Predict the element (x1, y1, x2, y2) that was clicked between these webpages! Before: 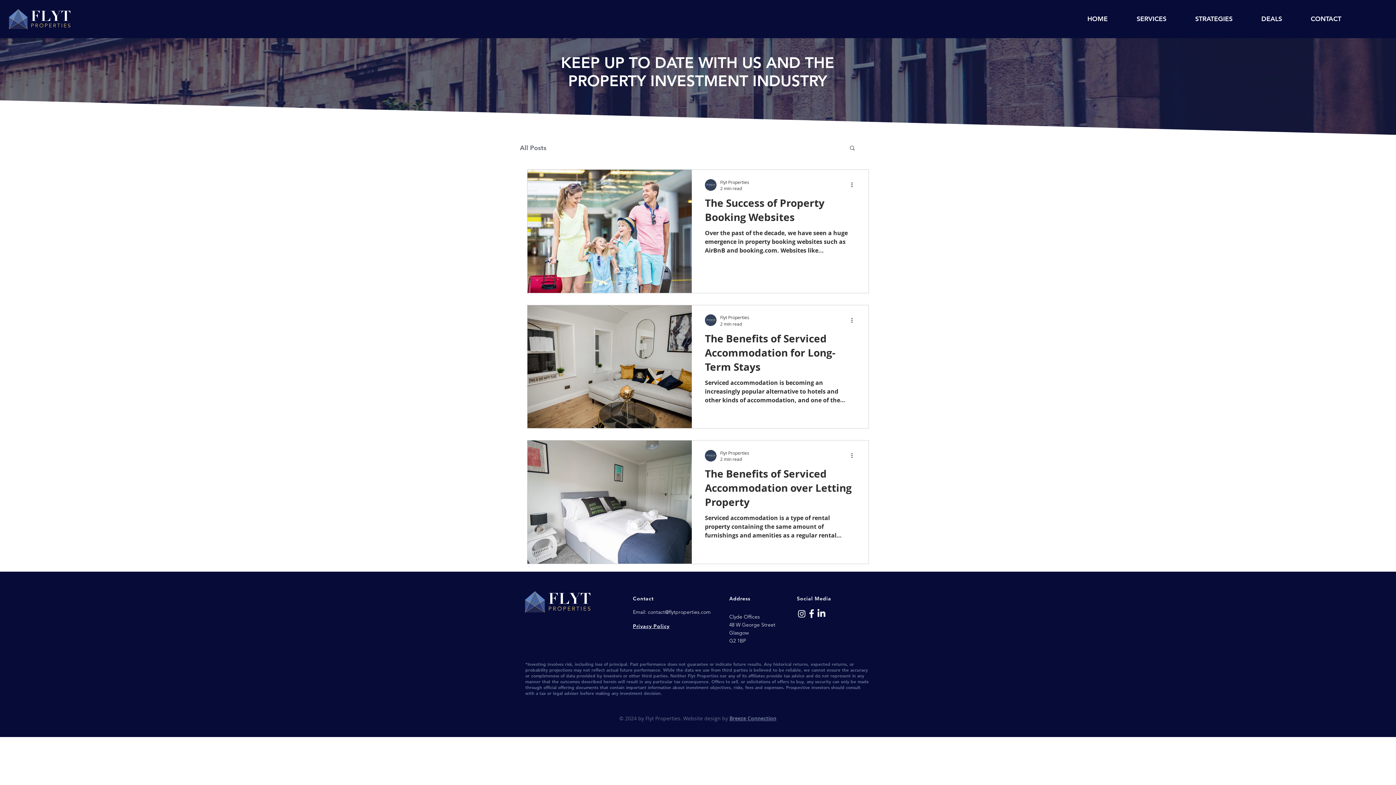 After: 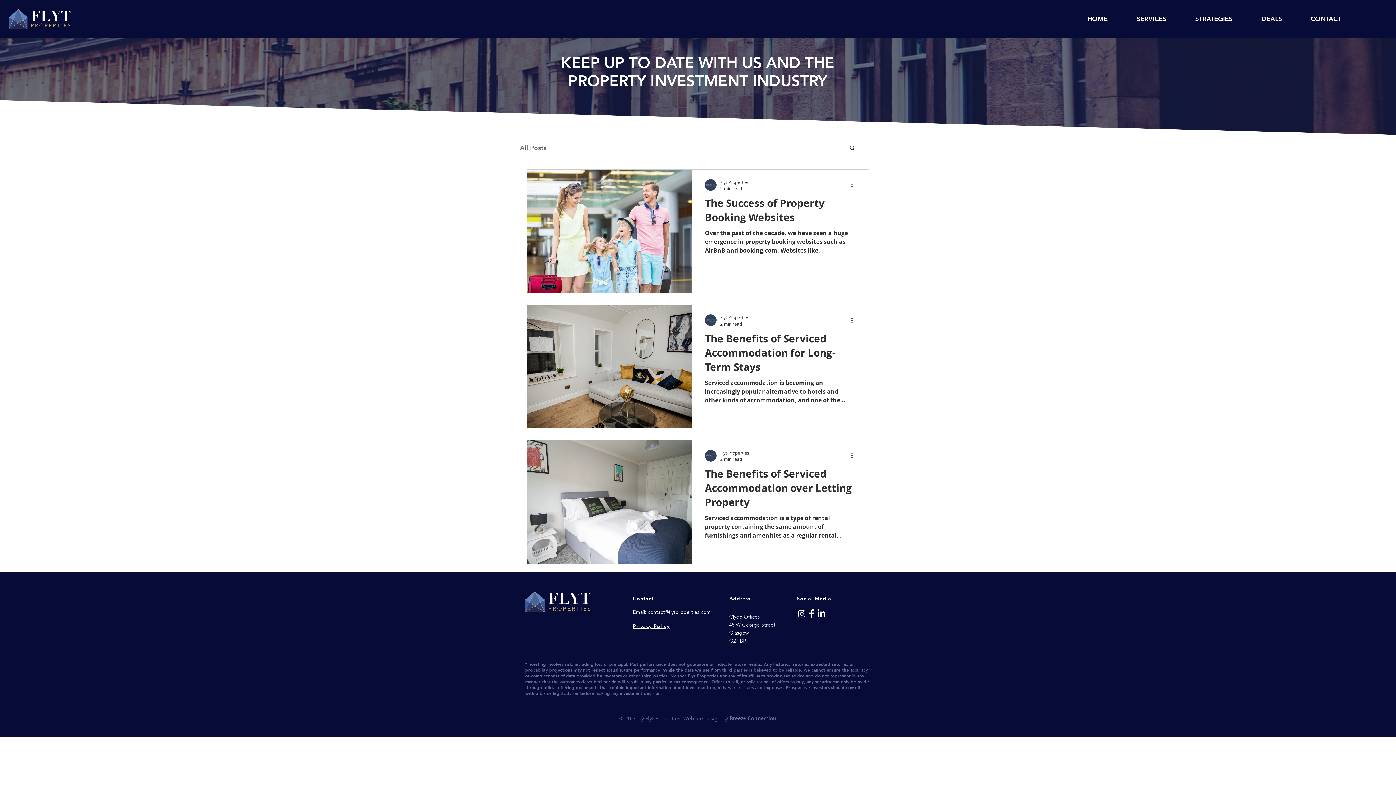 Action: bbox: (648, 608, 710, 615) label: contact@flytproperties.com